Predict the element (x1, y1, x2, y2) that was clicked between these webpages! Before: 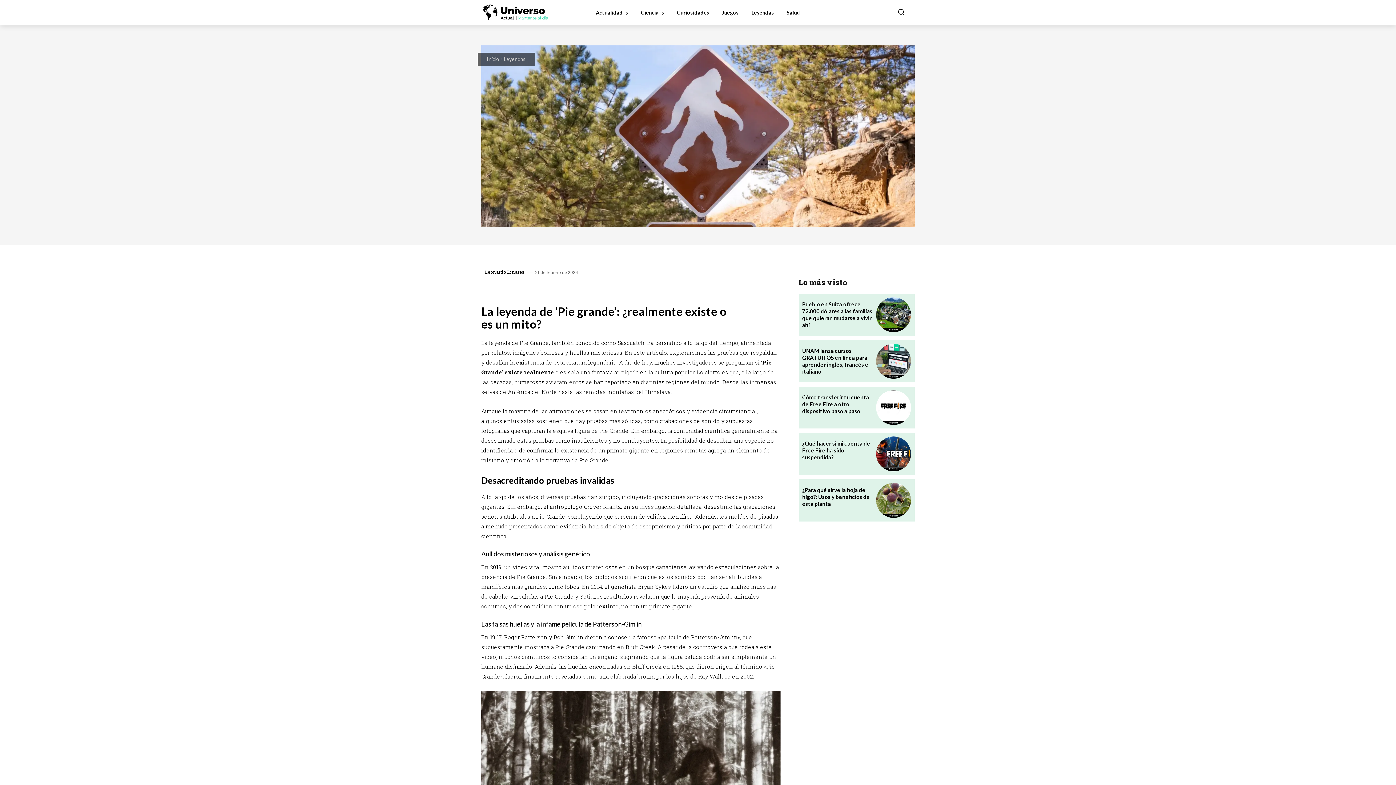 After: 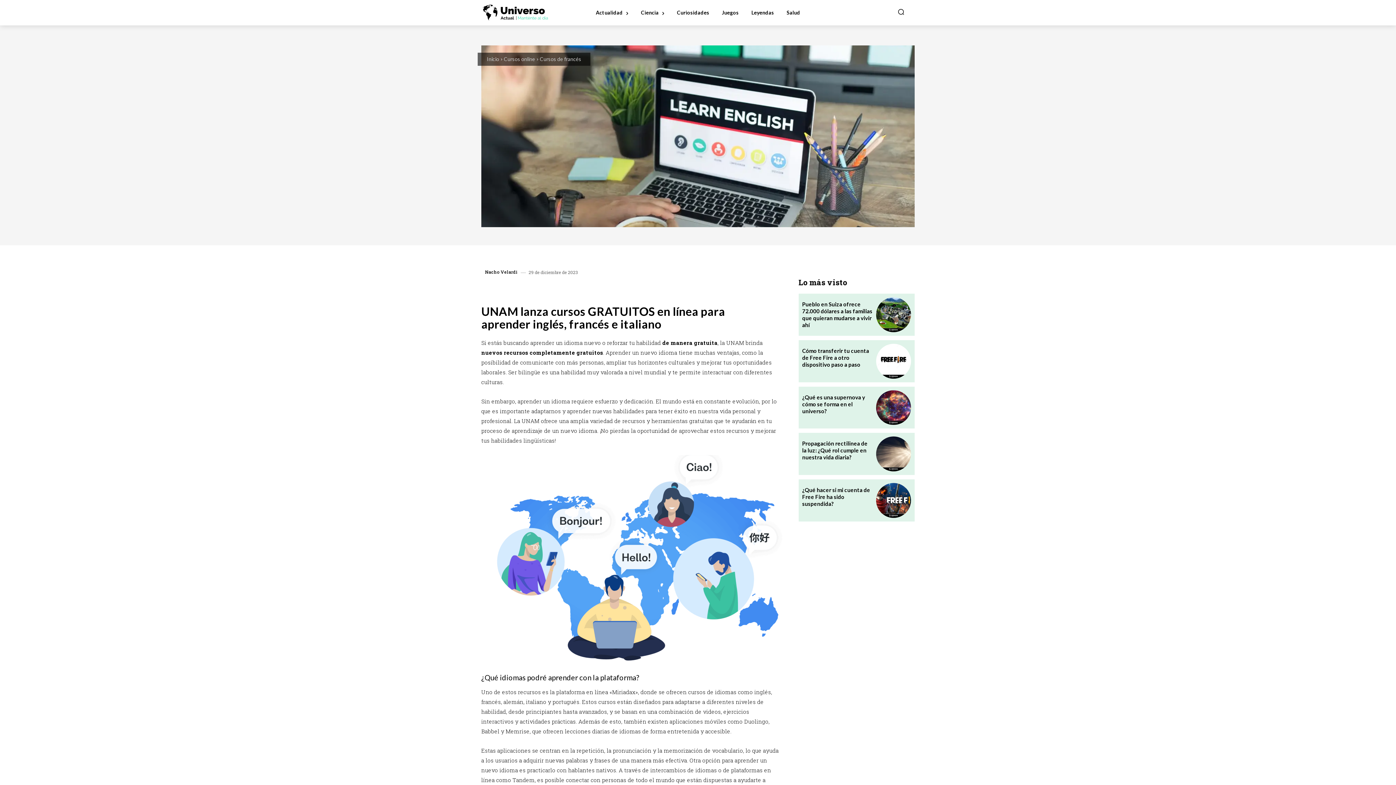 Action: bbox: (876, 343, 911, 378)